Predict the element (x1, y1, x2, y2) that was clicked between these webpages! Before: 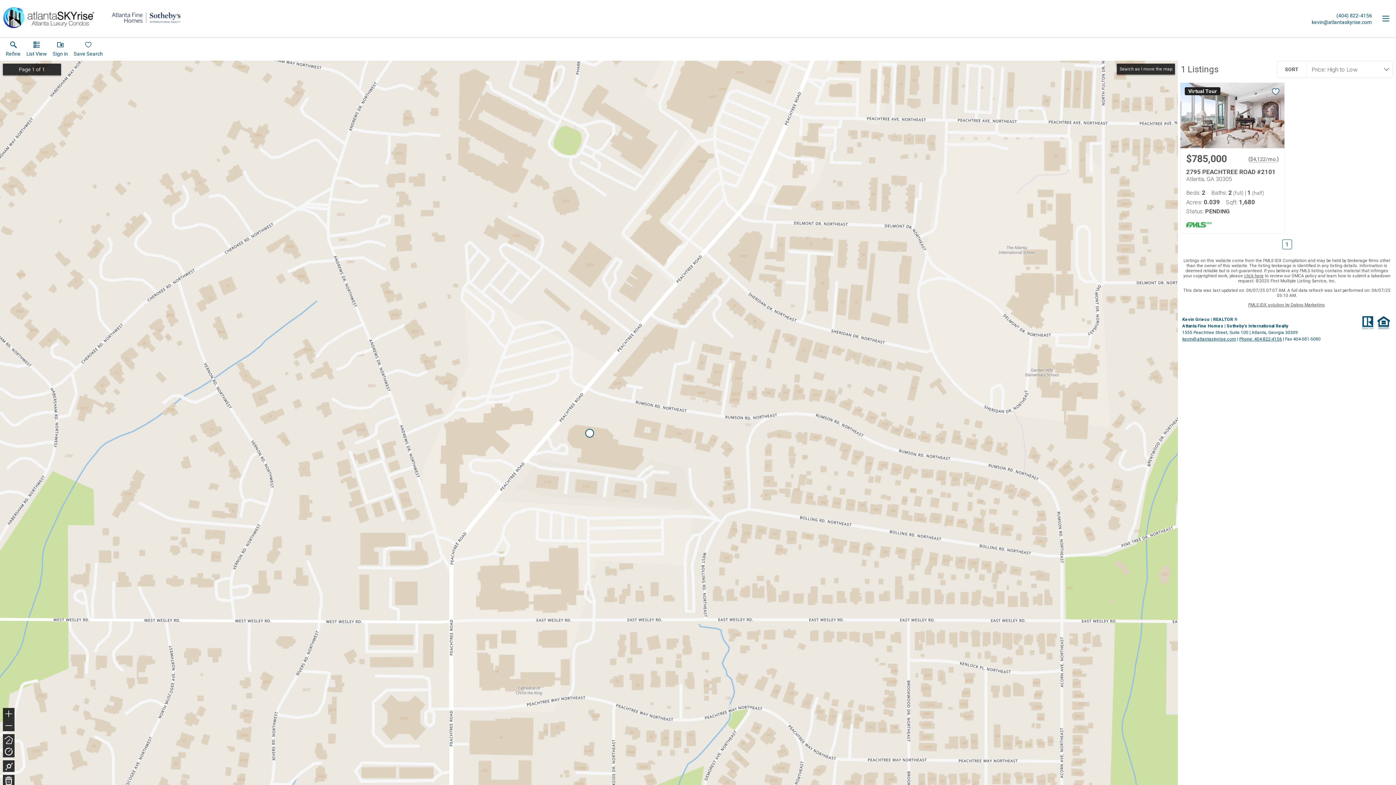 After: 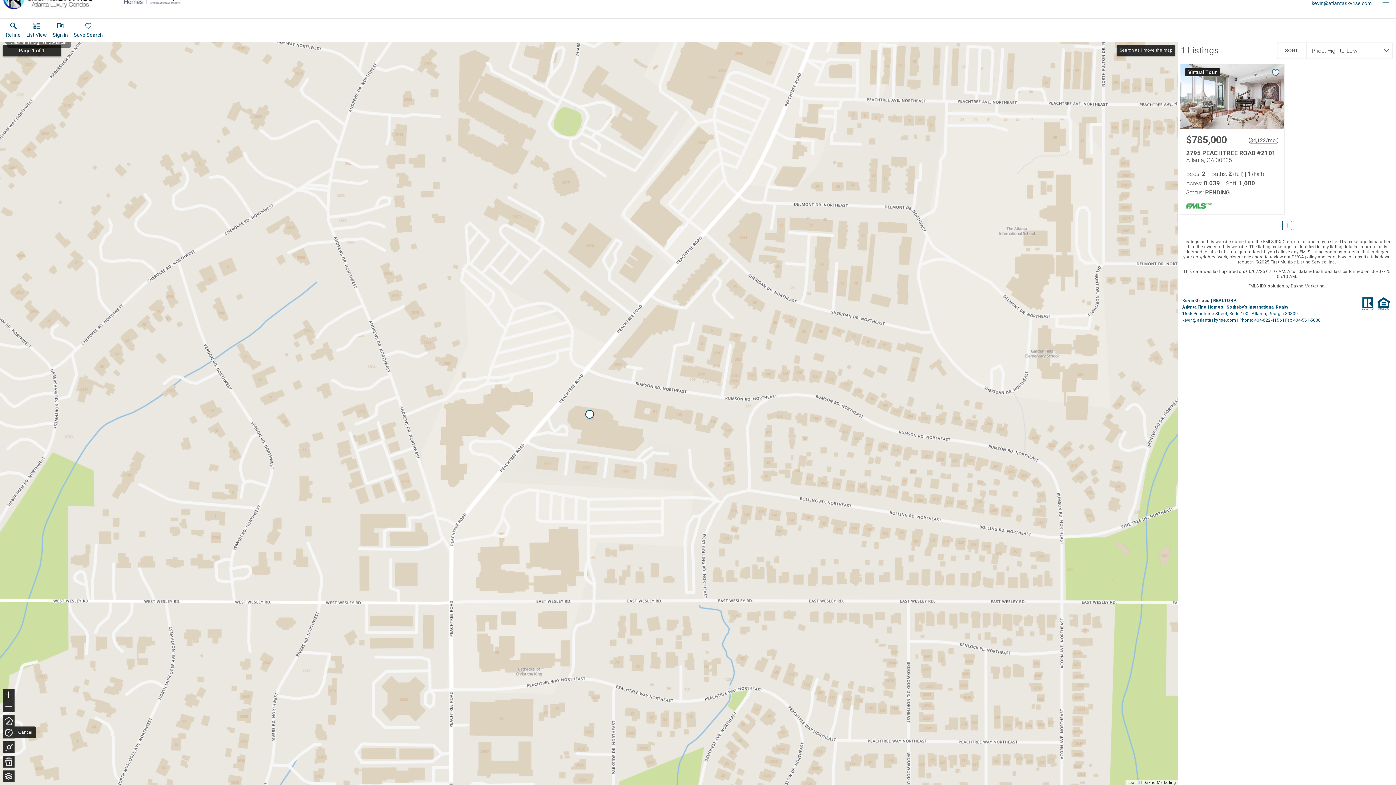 Action: bbox: (2, 746, 14, 757) label: Draw a circle